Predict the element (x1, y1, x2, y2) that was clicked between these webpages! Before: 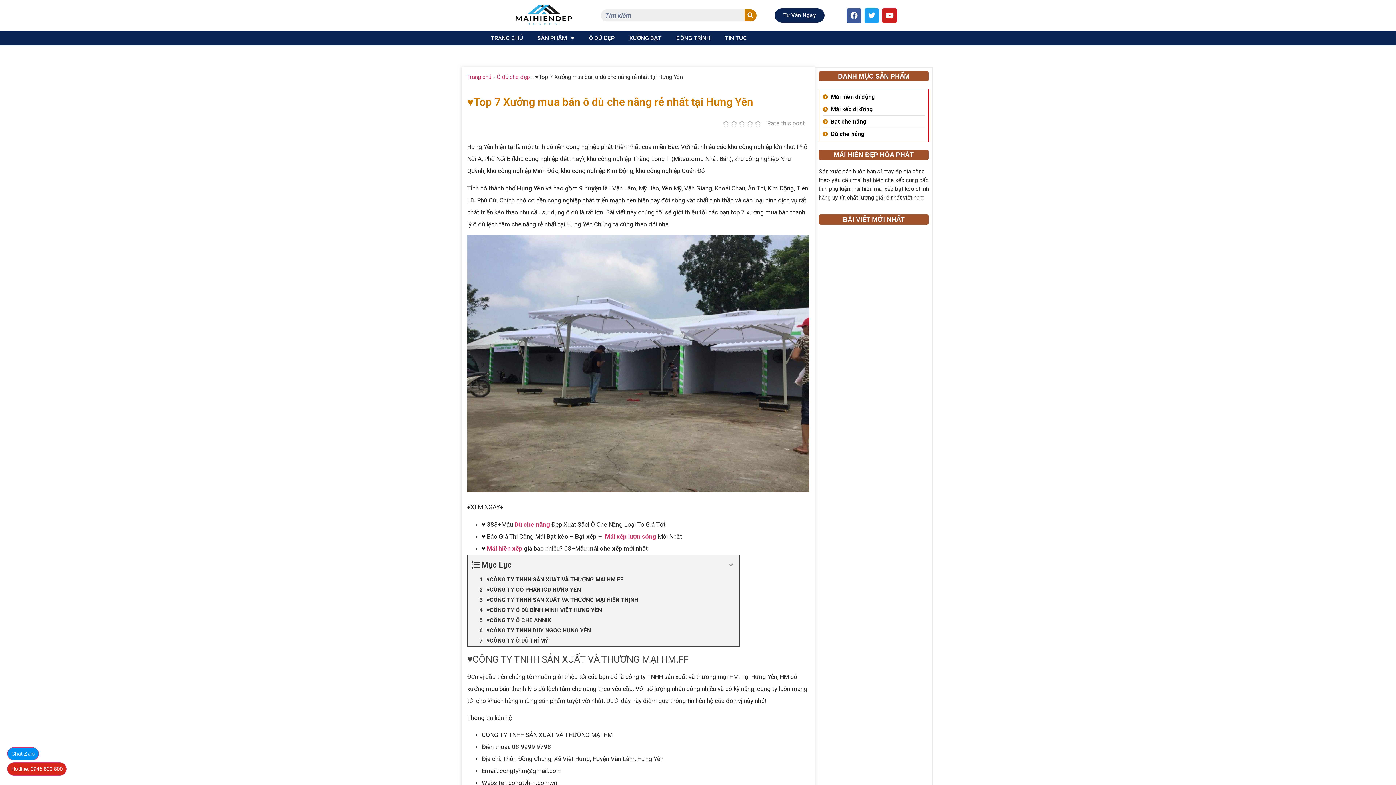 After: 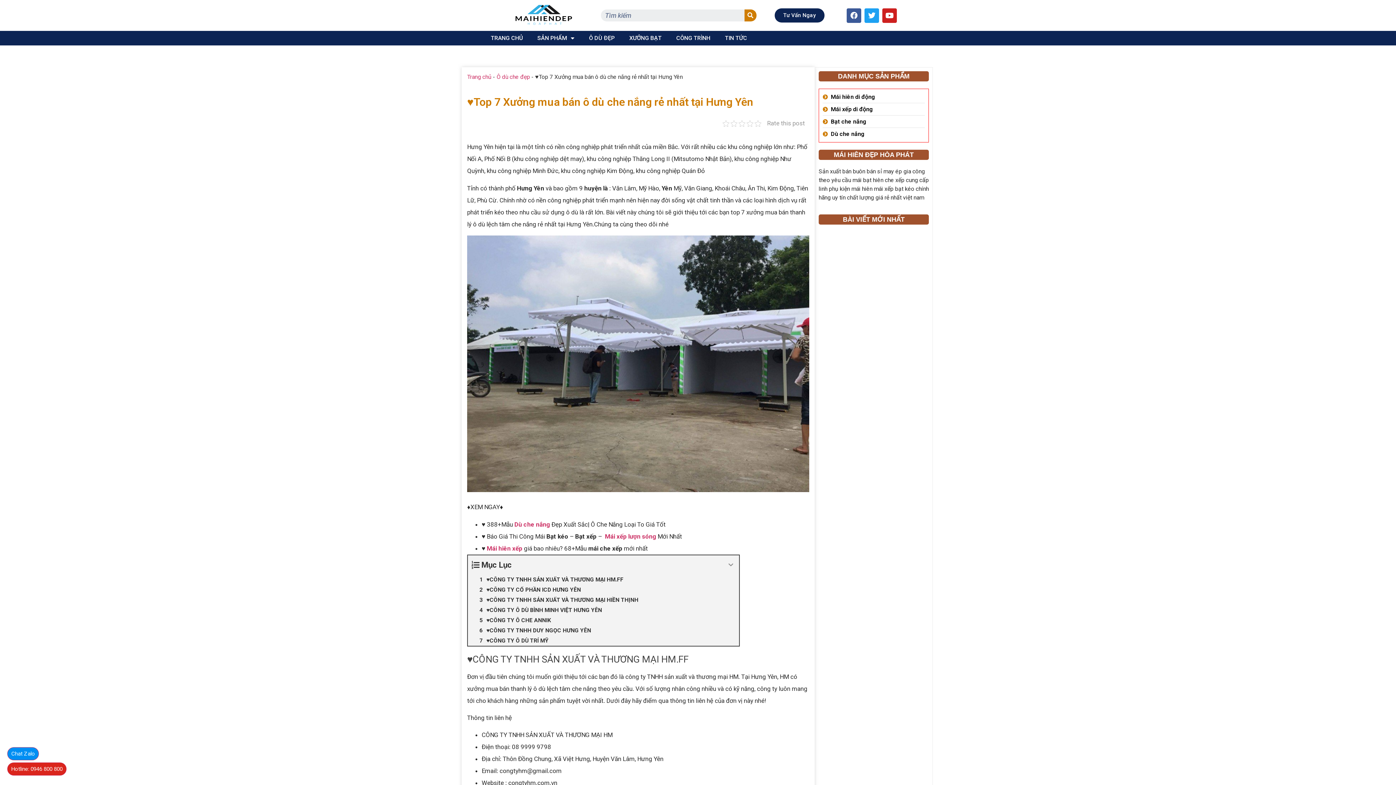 Action: label: Hotline: 0946 800 800 bbox: (11, 766, 62, 772)